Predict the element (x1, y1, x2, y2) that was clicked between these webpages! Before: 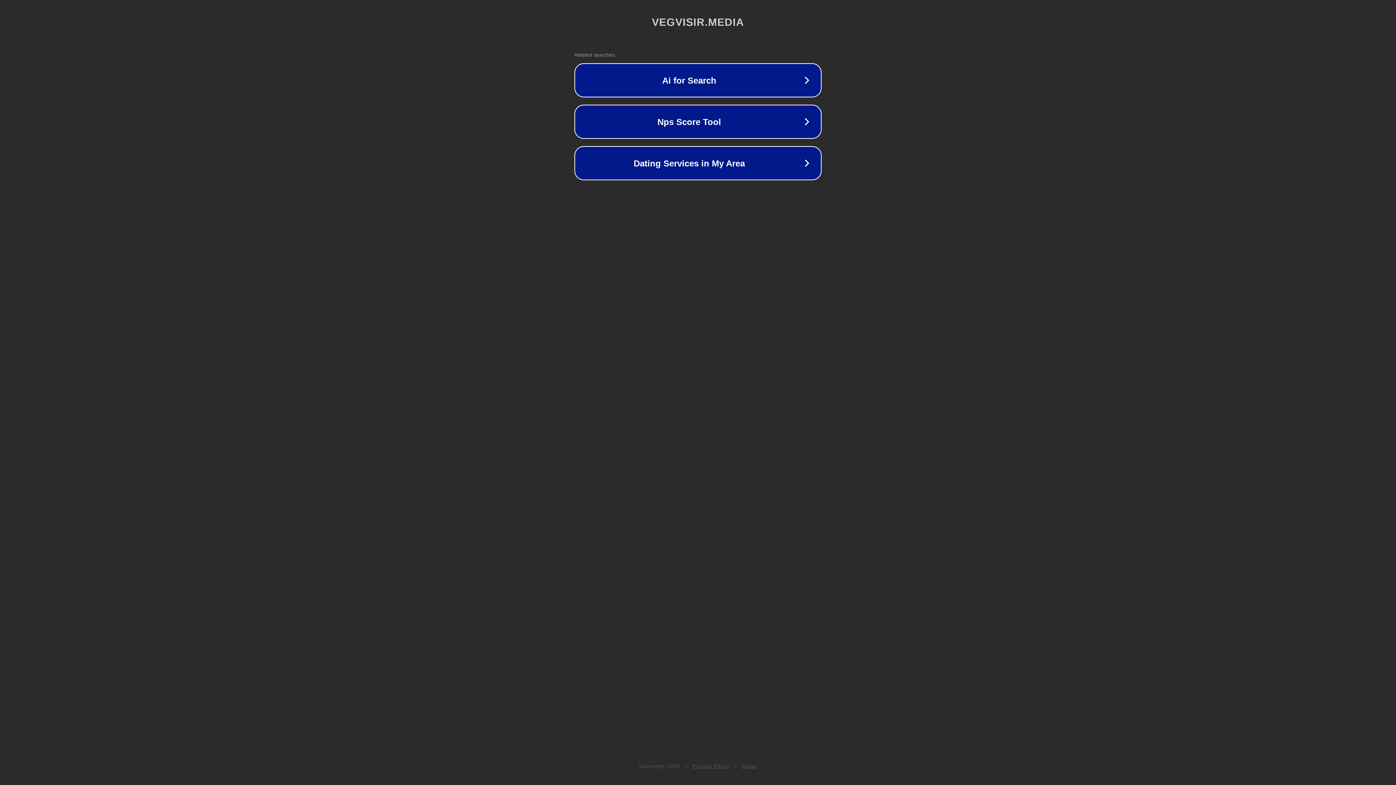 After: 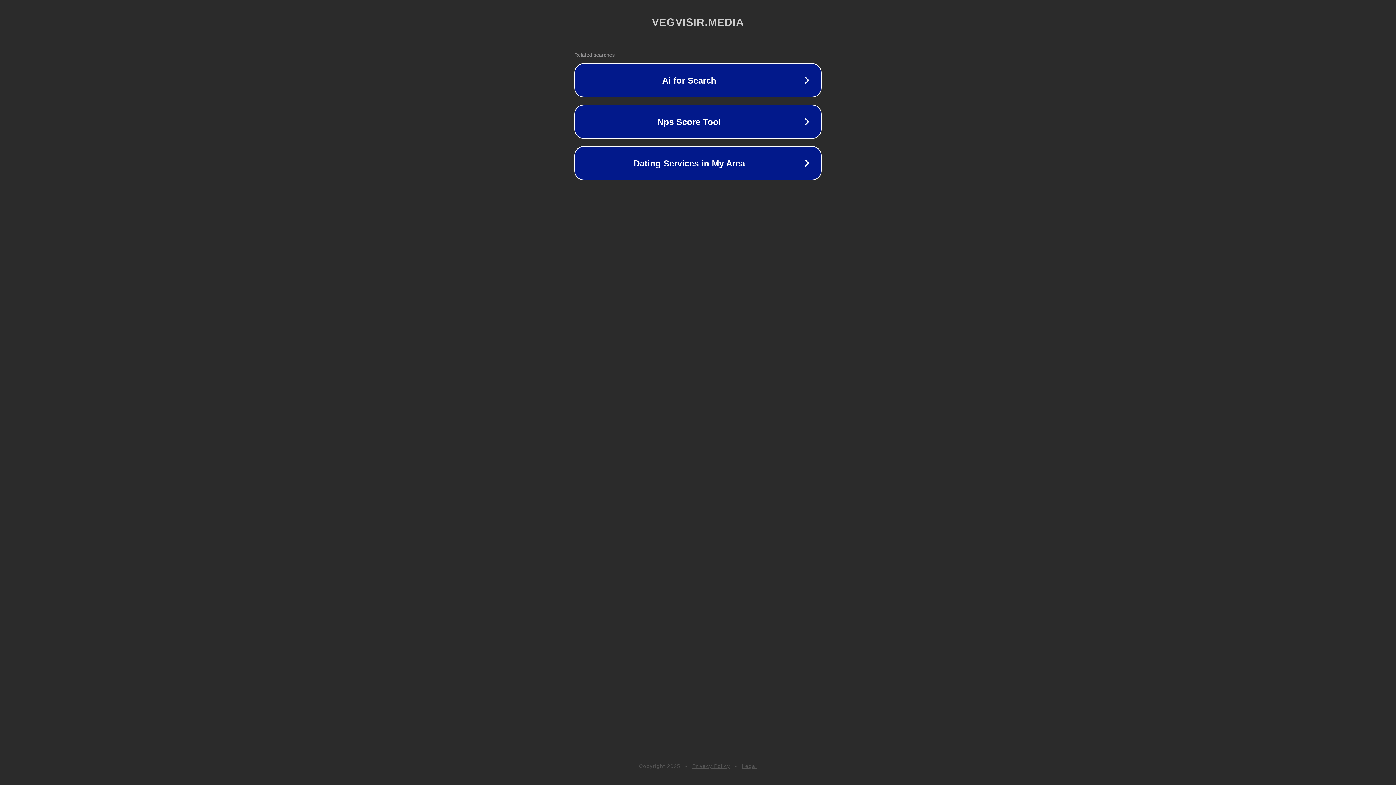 Action: label: Legal bbox: (742, 763, 757, 769)